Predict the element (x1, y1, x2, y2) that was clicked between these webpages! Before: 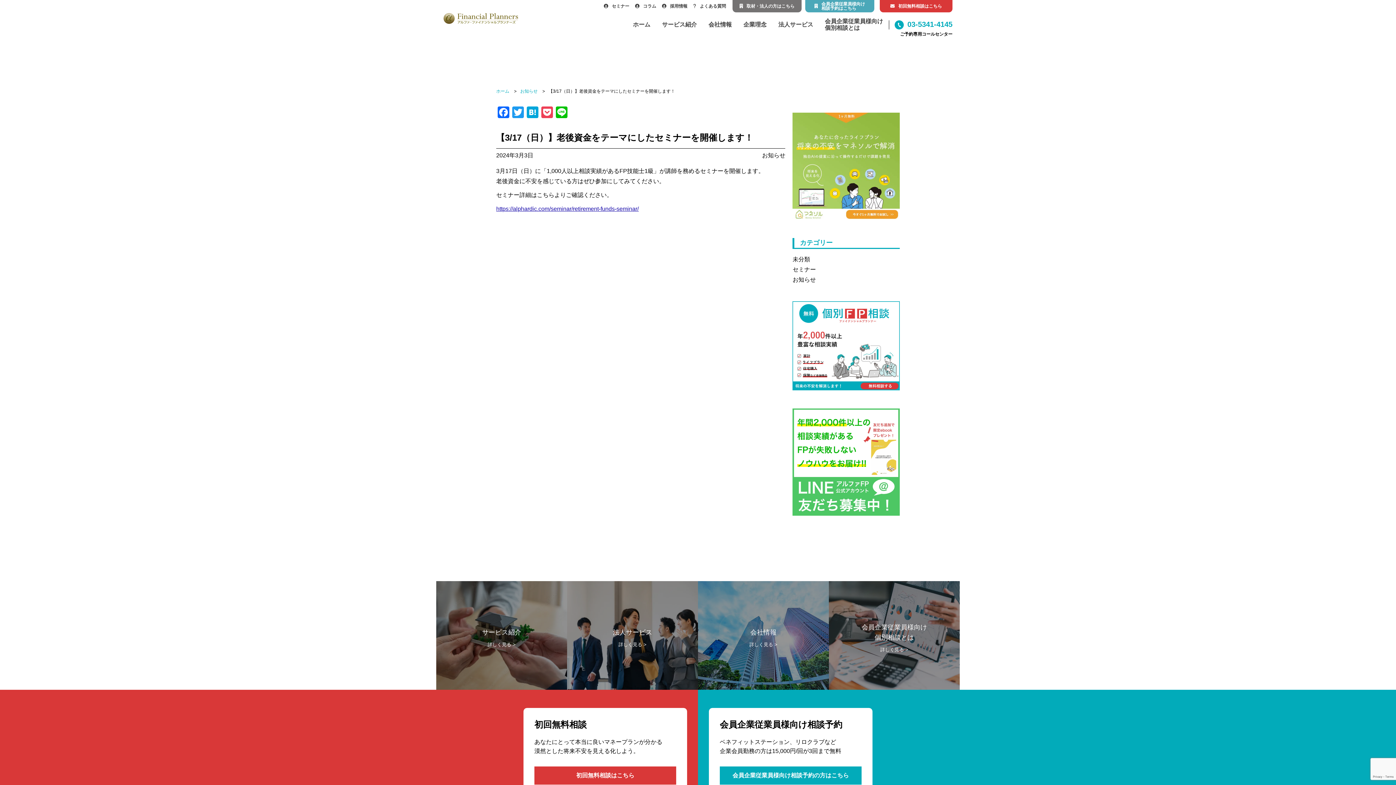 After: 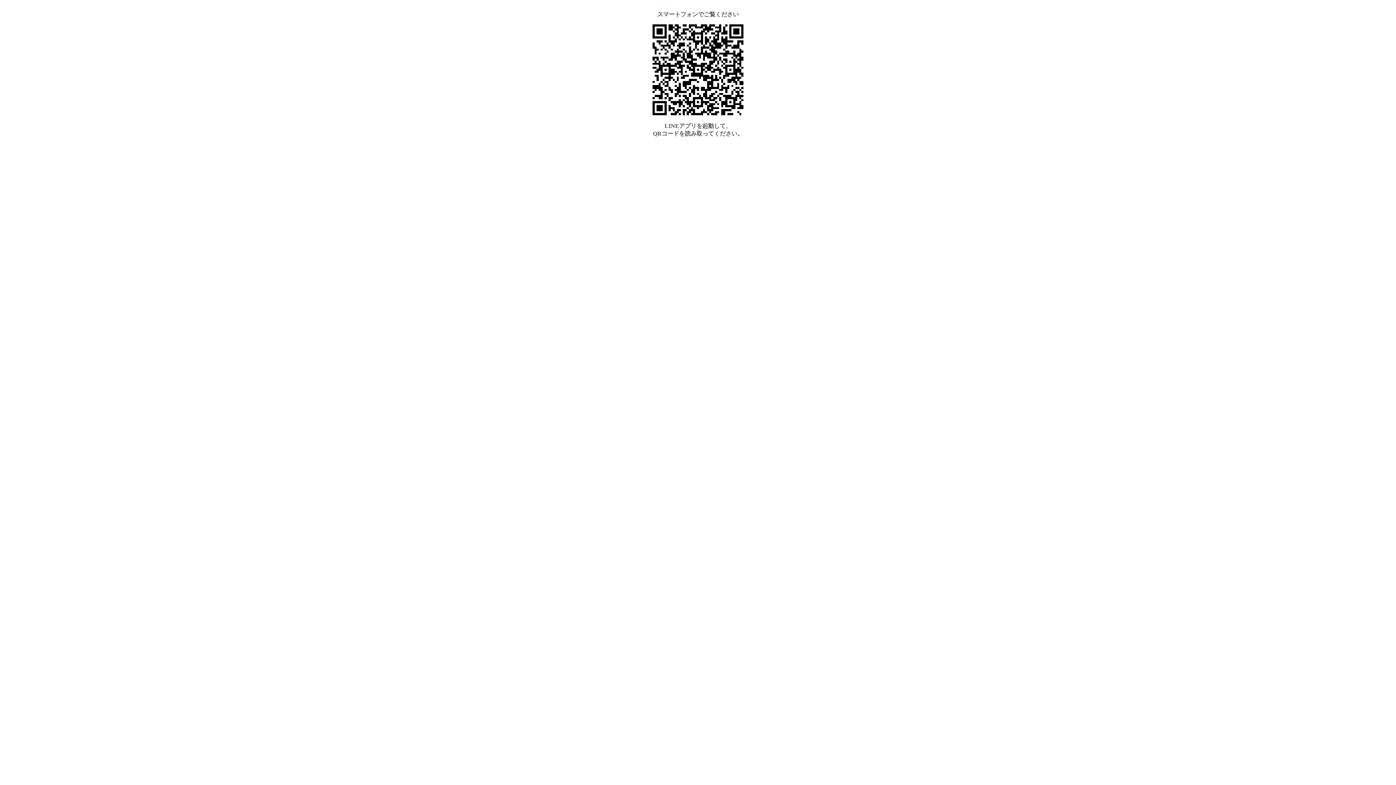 Action: bbox: (792, 408, 899, 515)